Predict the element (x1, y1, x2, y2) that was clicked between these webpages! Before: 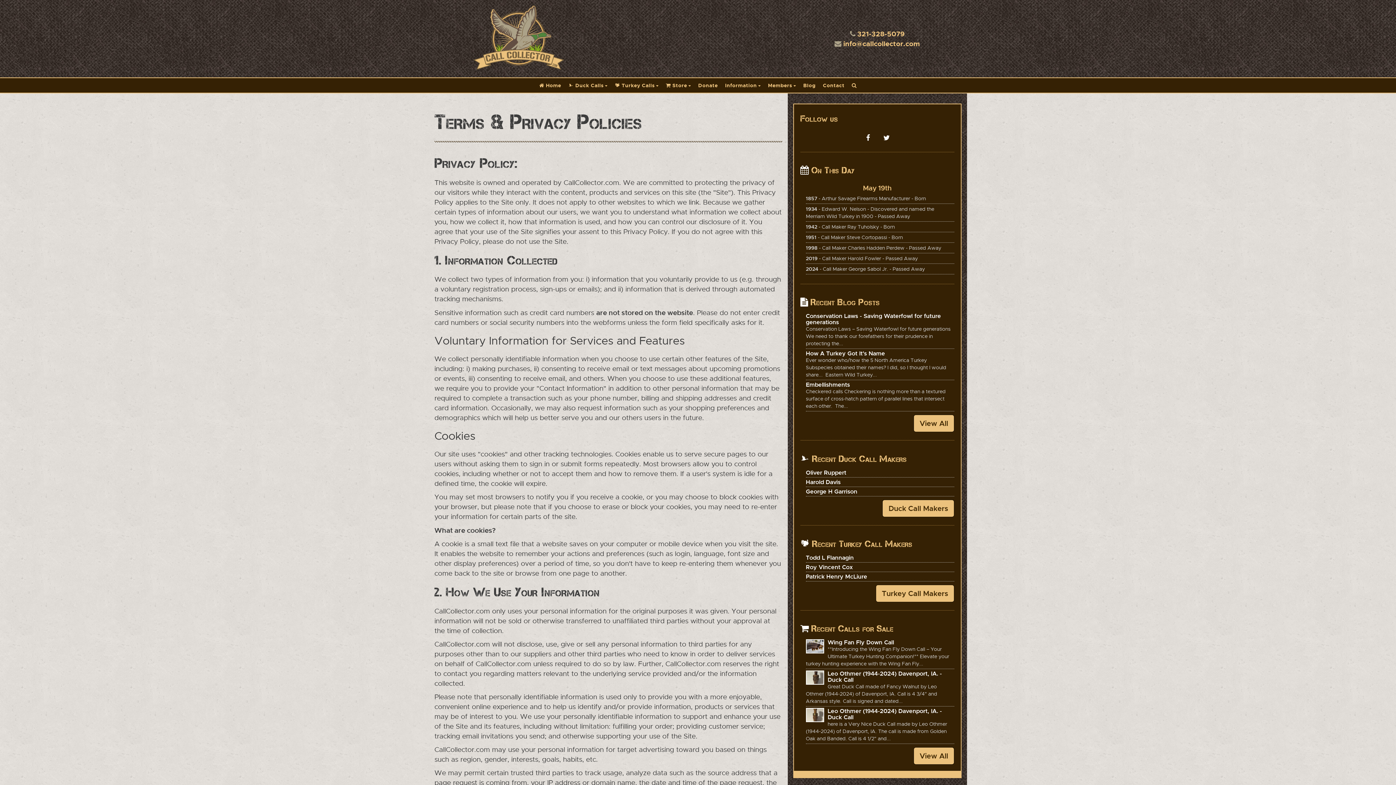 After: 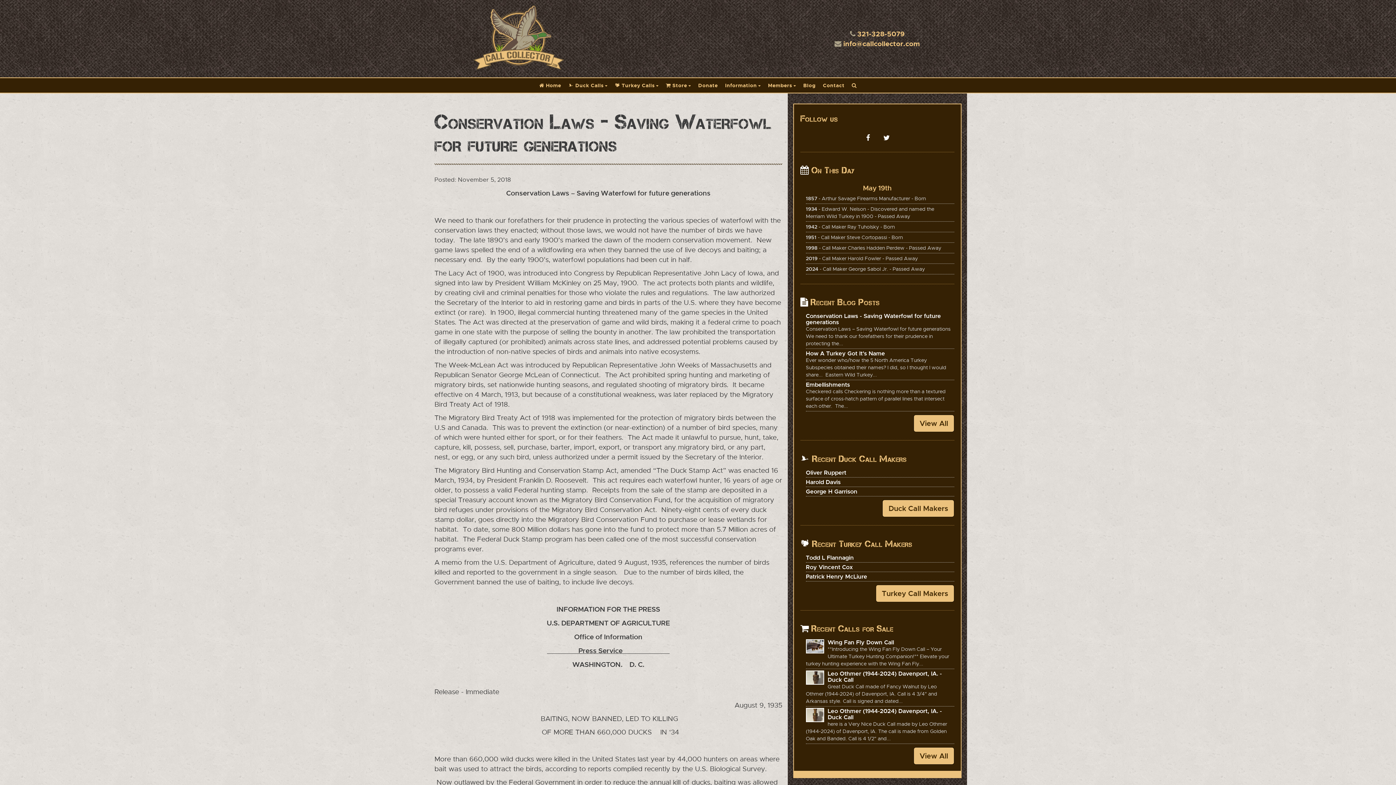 Action: bbox: (806, 312, 941, 325) label: Conservation Laws - Saving Waterfowl for future generations